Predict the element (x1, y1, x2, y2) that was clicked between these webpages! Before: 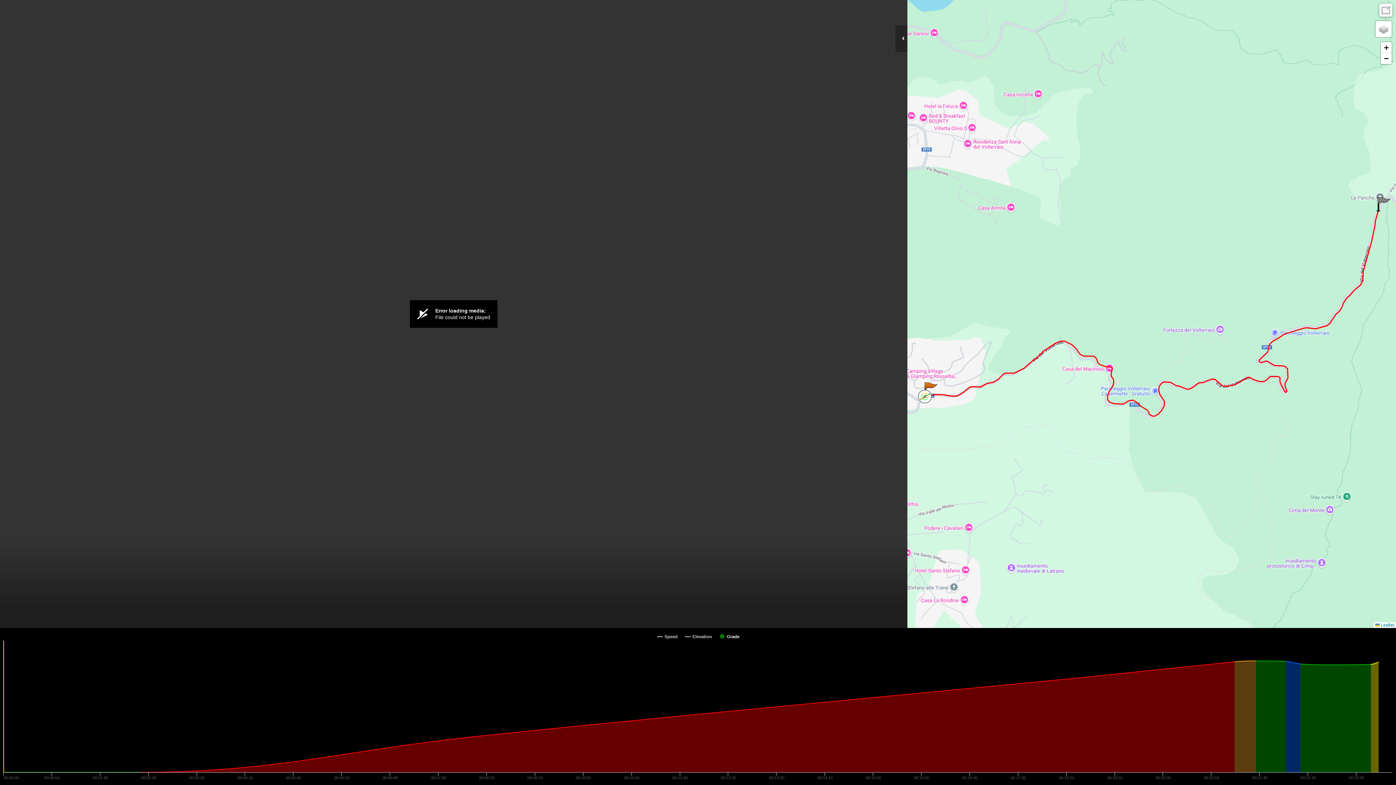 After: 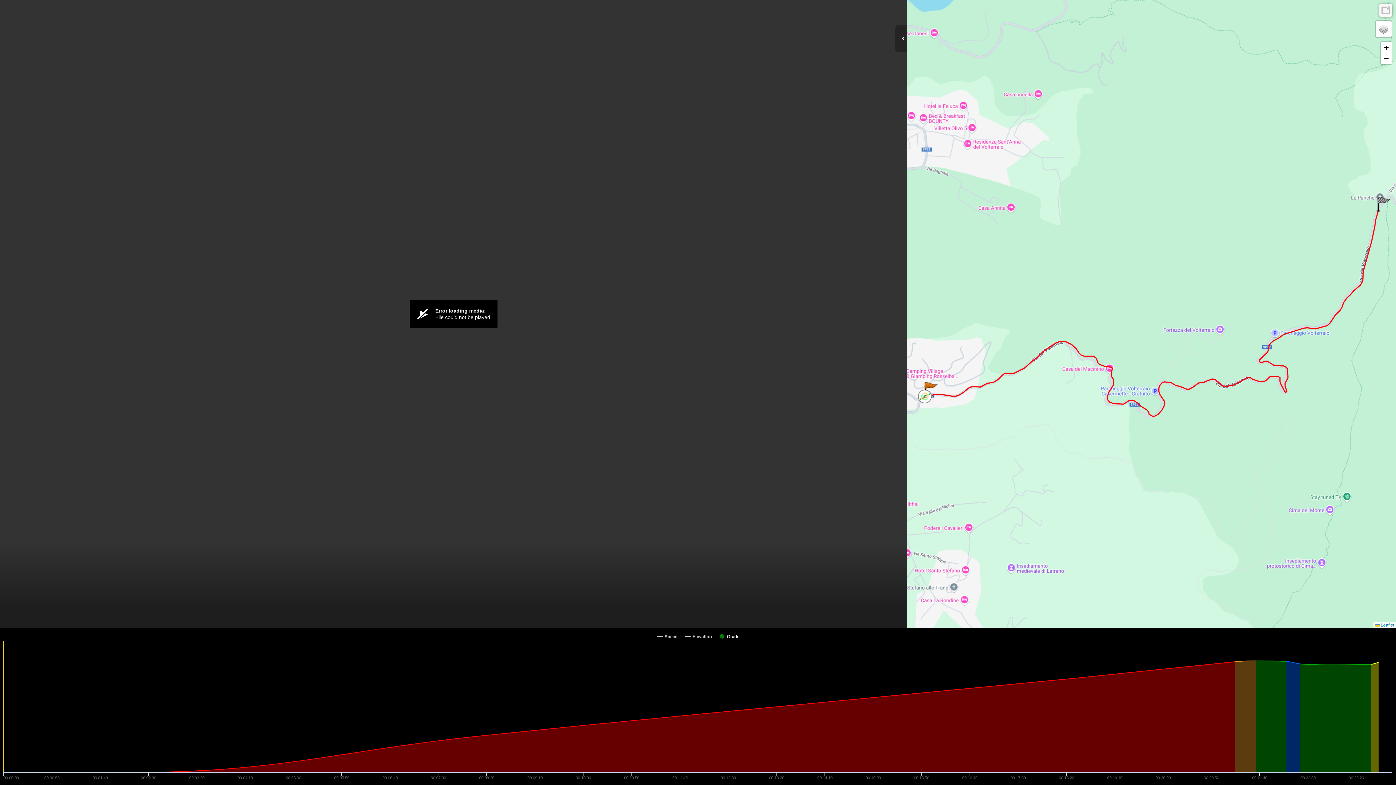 Action: bbox: (1379, 3, 1392, 16)